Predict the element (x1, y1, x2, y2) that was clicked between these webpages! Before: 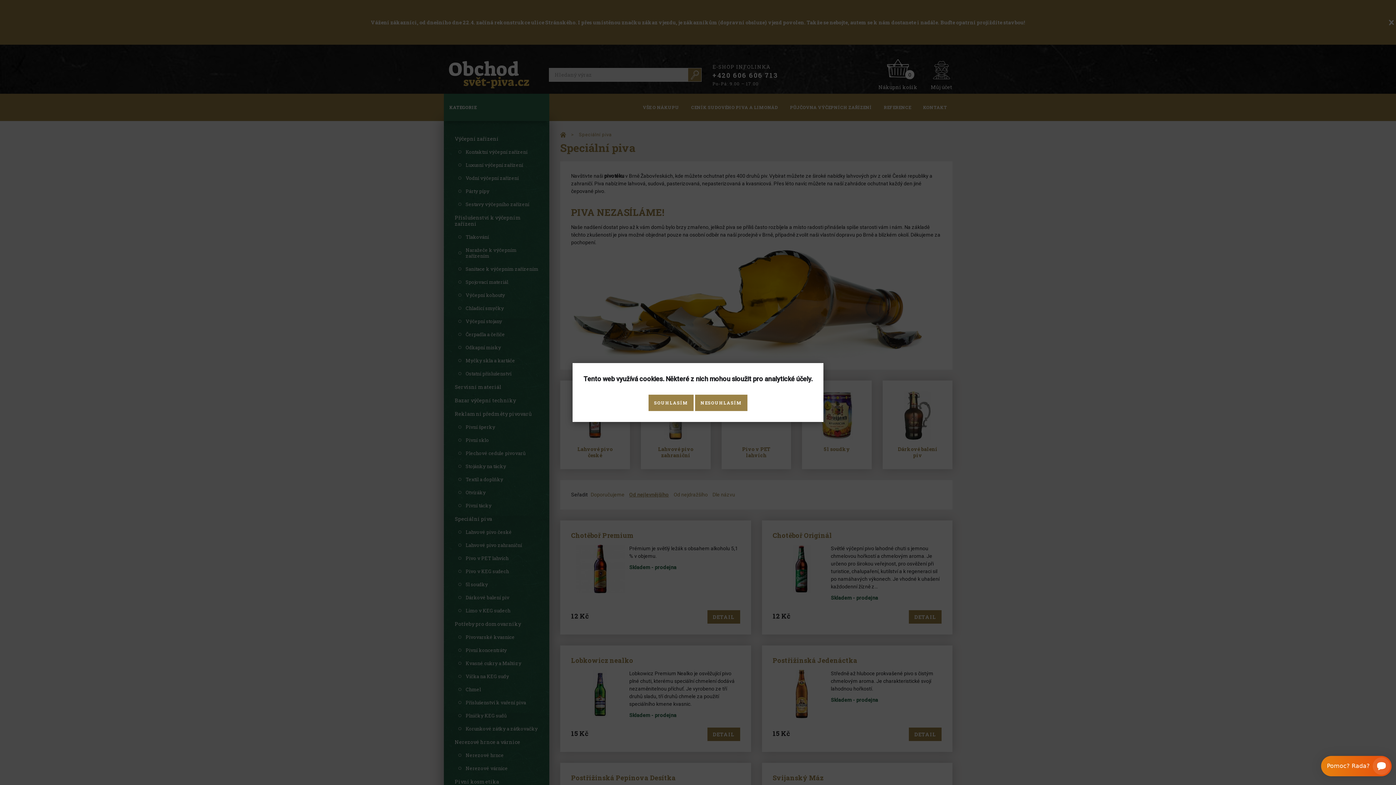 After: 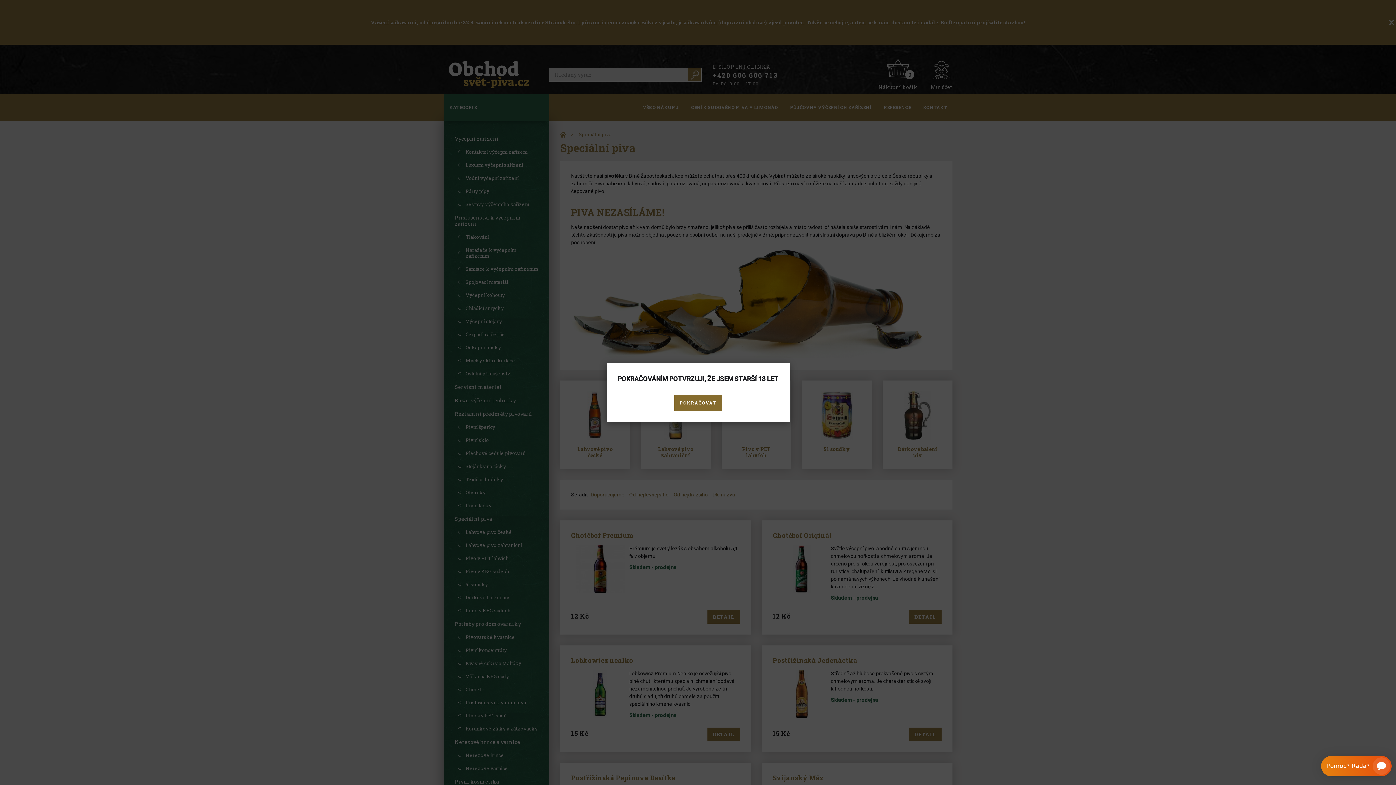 Action: bbox: (695, 394, 747, 411) label: NESOUHLASÍM